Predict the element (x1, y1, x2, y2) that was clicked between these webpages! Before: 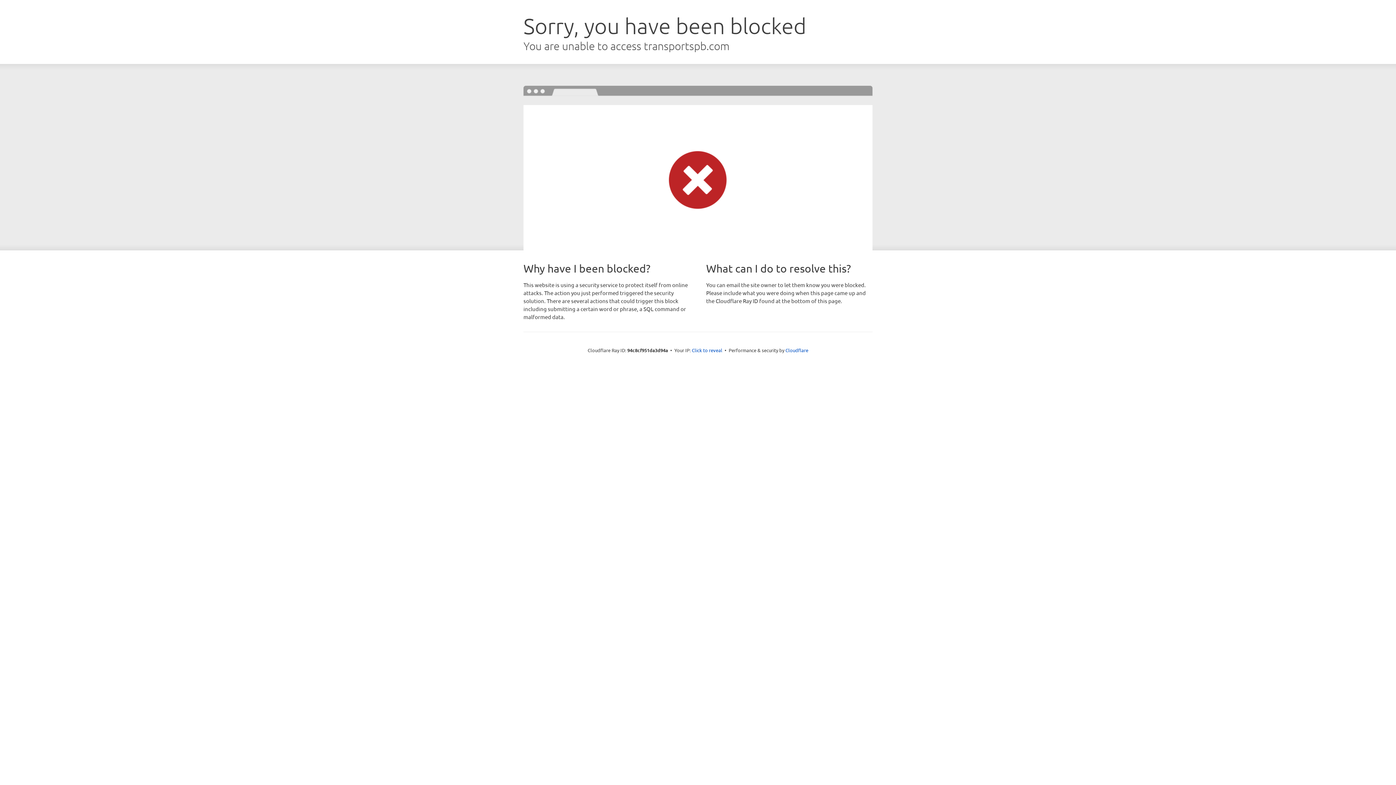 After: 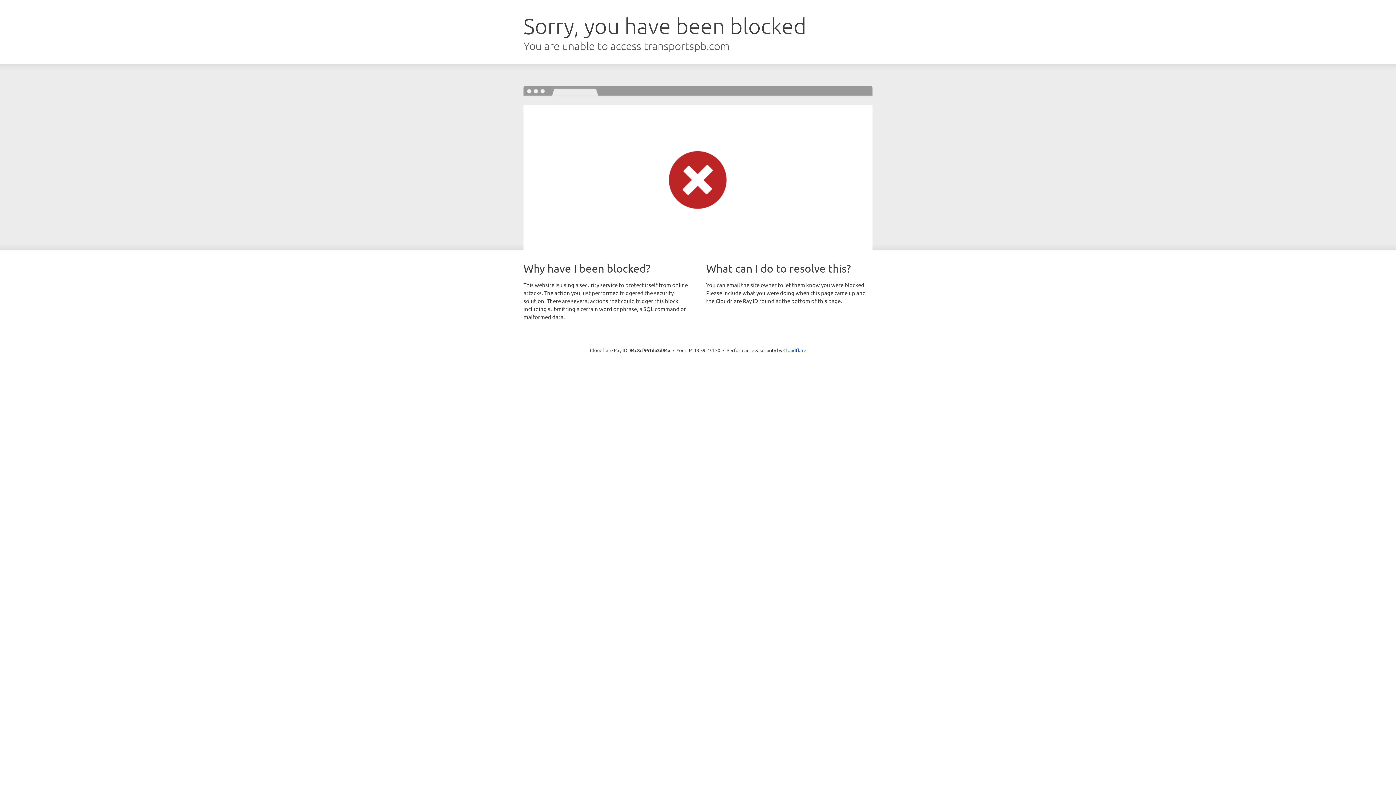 Action: label: Click to reveal bbox: (692, 346, 722, 353)